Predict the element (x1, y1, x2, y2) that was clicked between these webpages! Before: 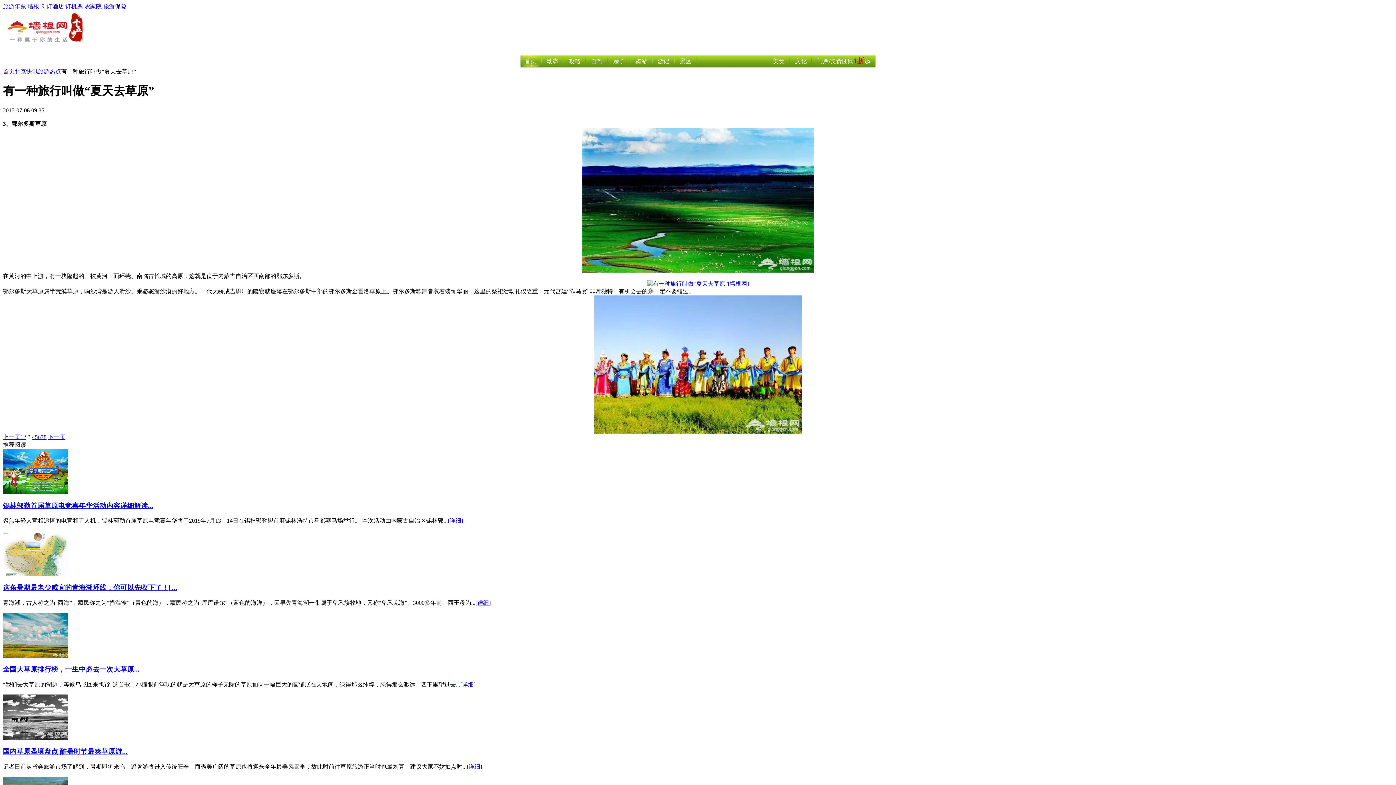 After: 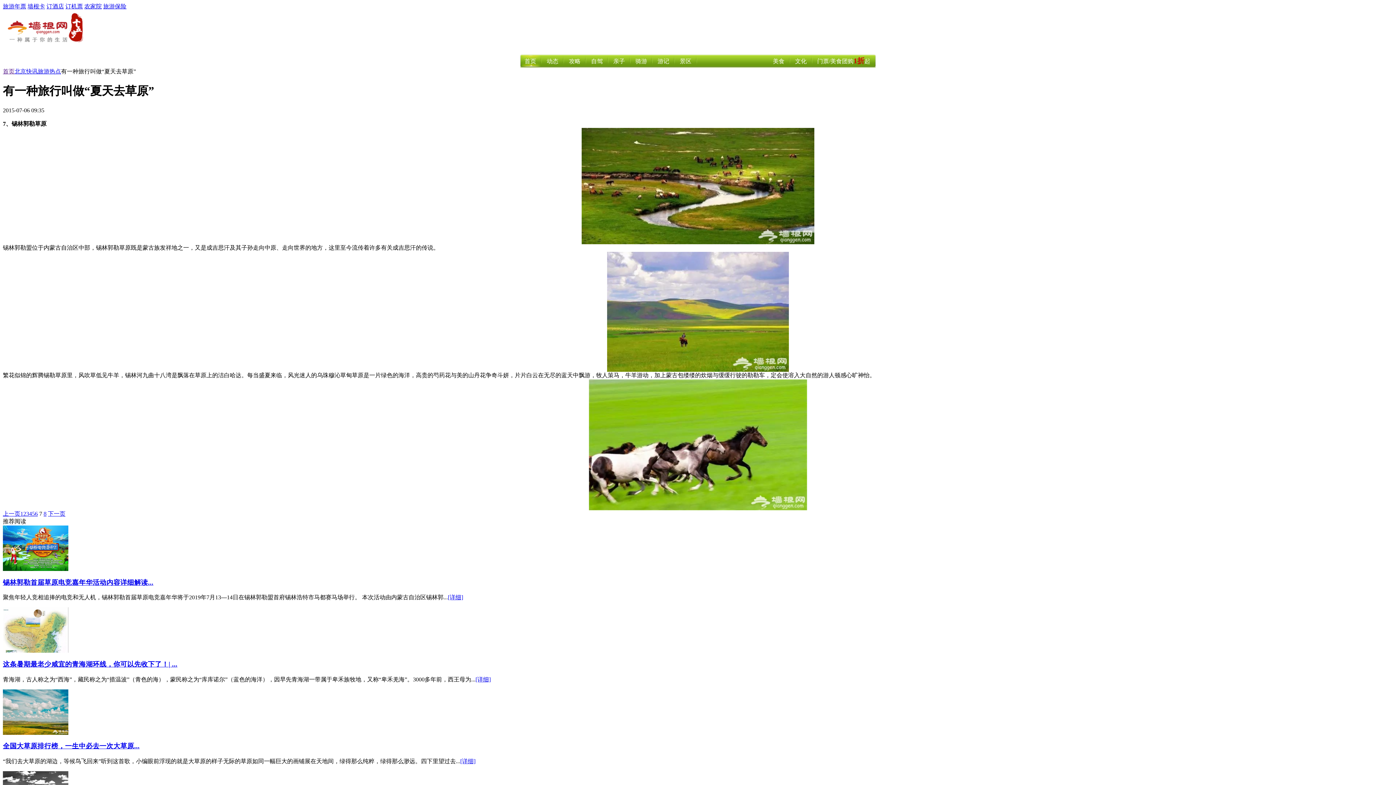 Action: bbox: (40, 434, 43, 440) label: 7